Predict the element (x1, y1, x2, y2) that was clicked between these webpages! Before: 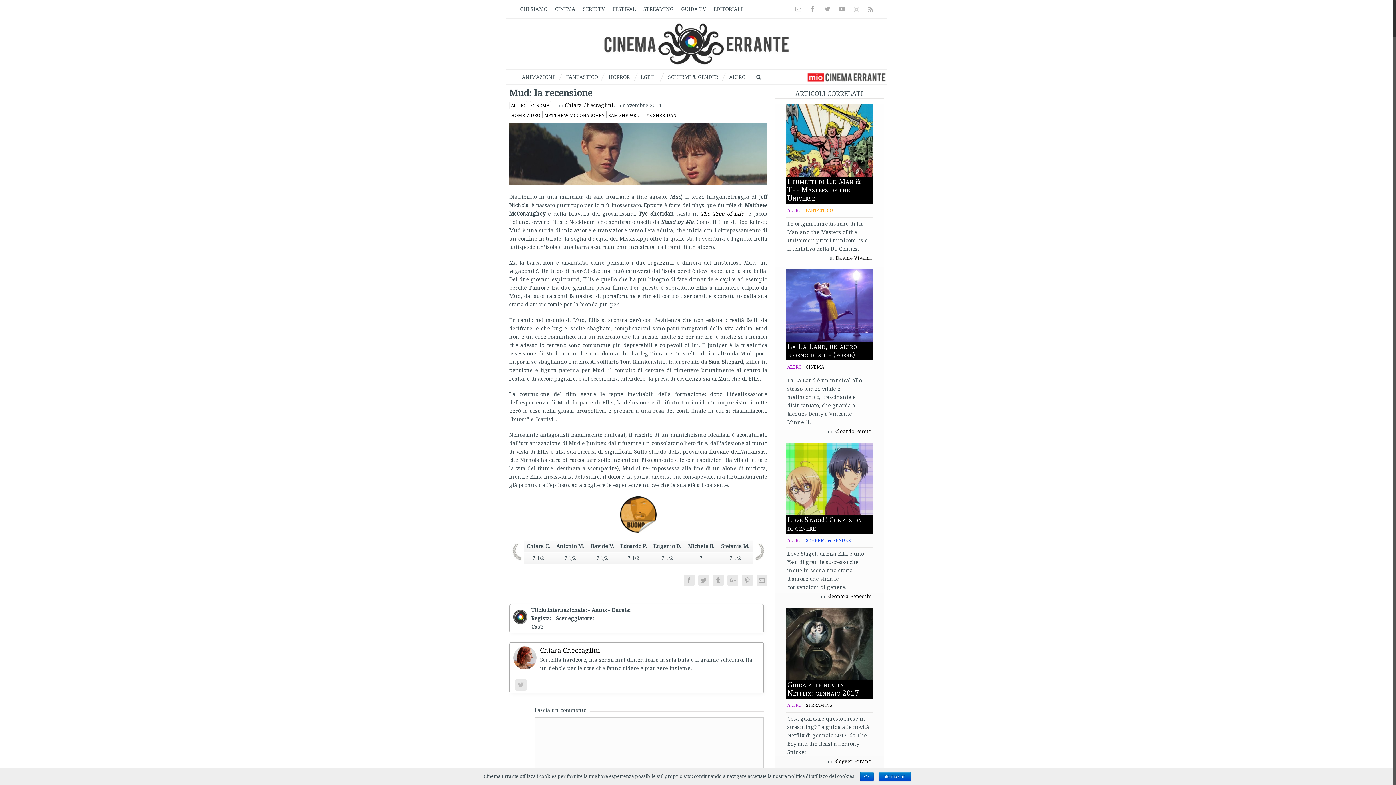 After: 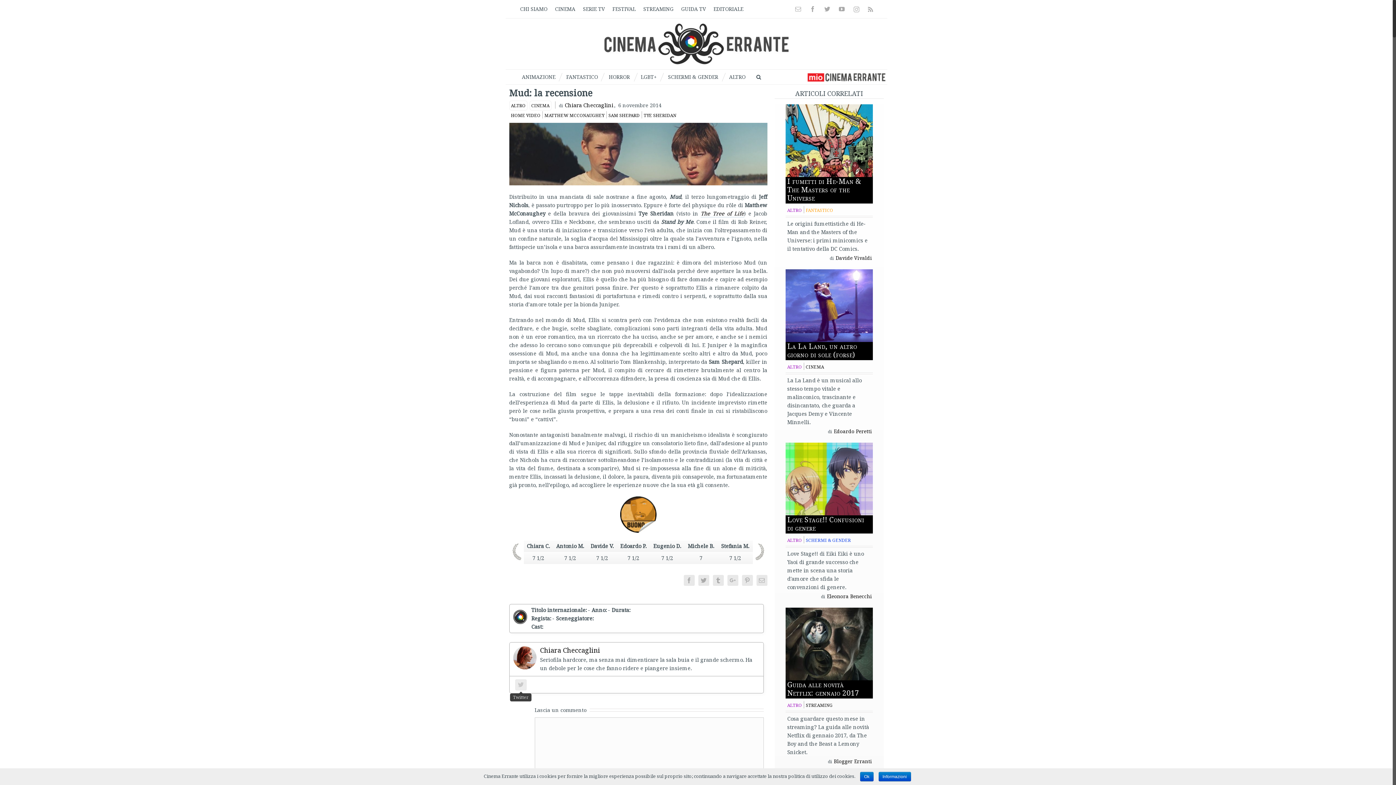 Action: bbox: (515, 679, 526, 690)